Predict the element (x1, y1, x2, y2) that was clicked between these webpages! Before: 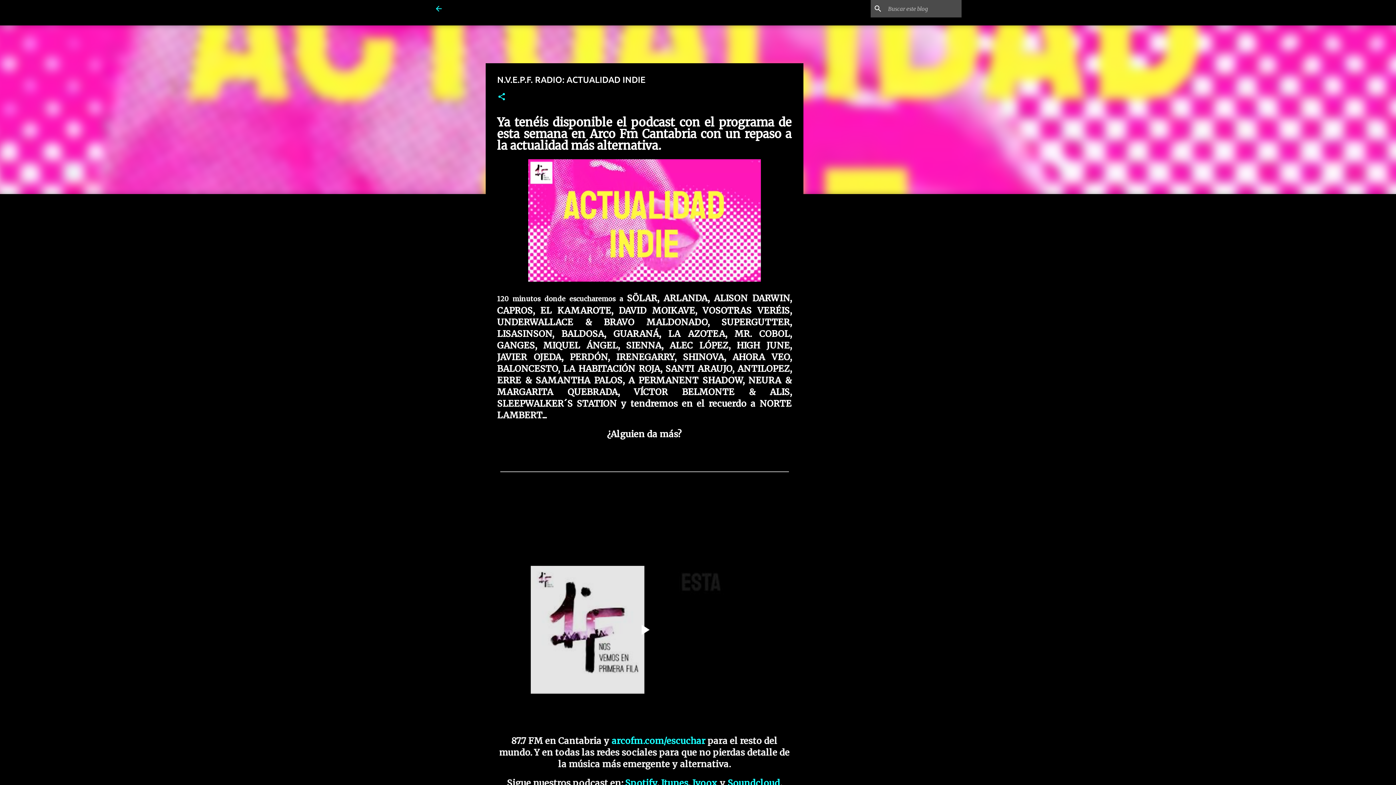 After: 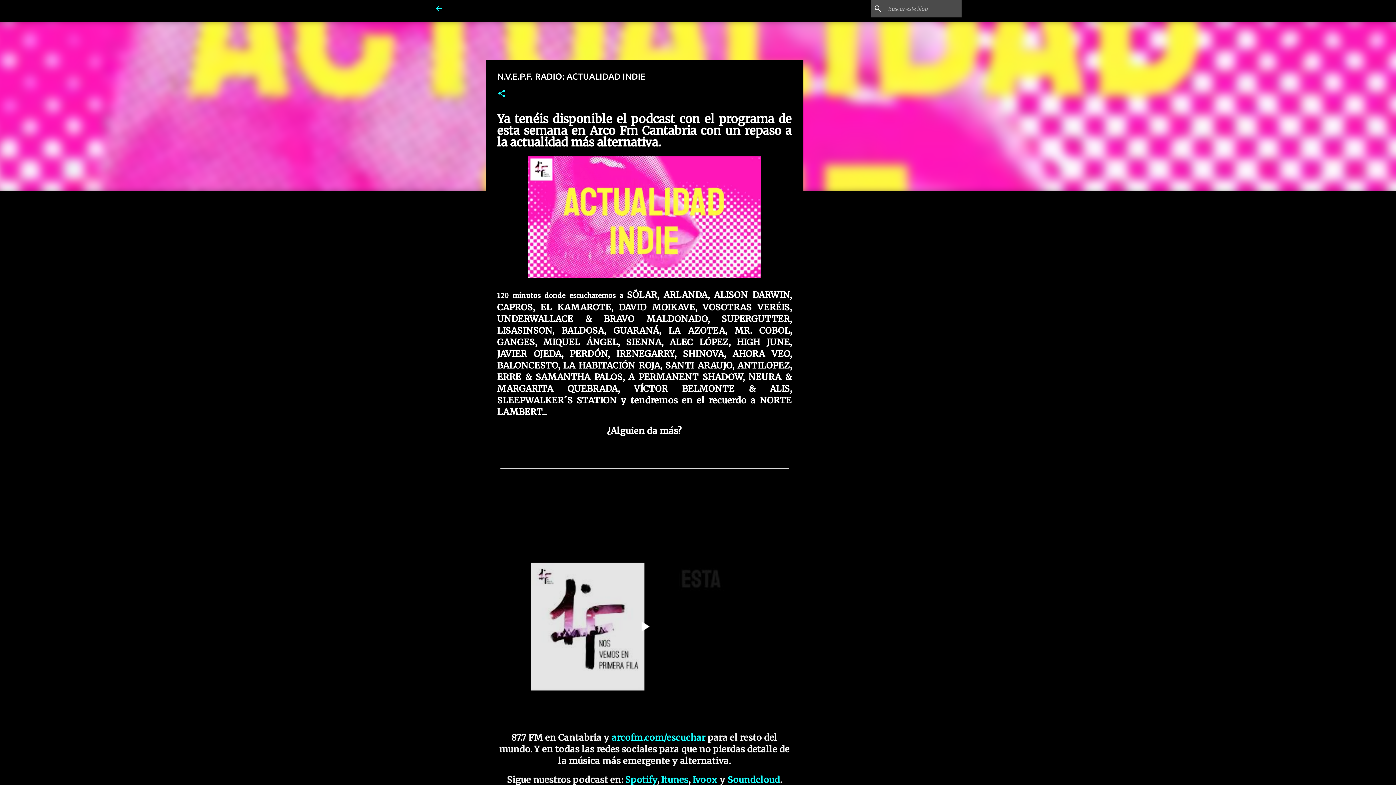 Action: label: Soundcloud bbox: (727, 777, 780, 789)